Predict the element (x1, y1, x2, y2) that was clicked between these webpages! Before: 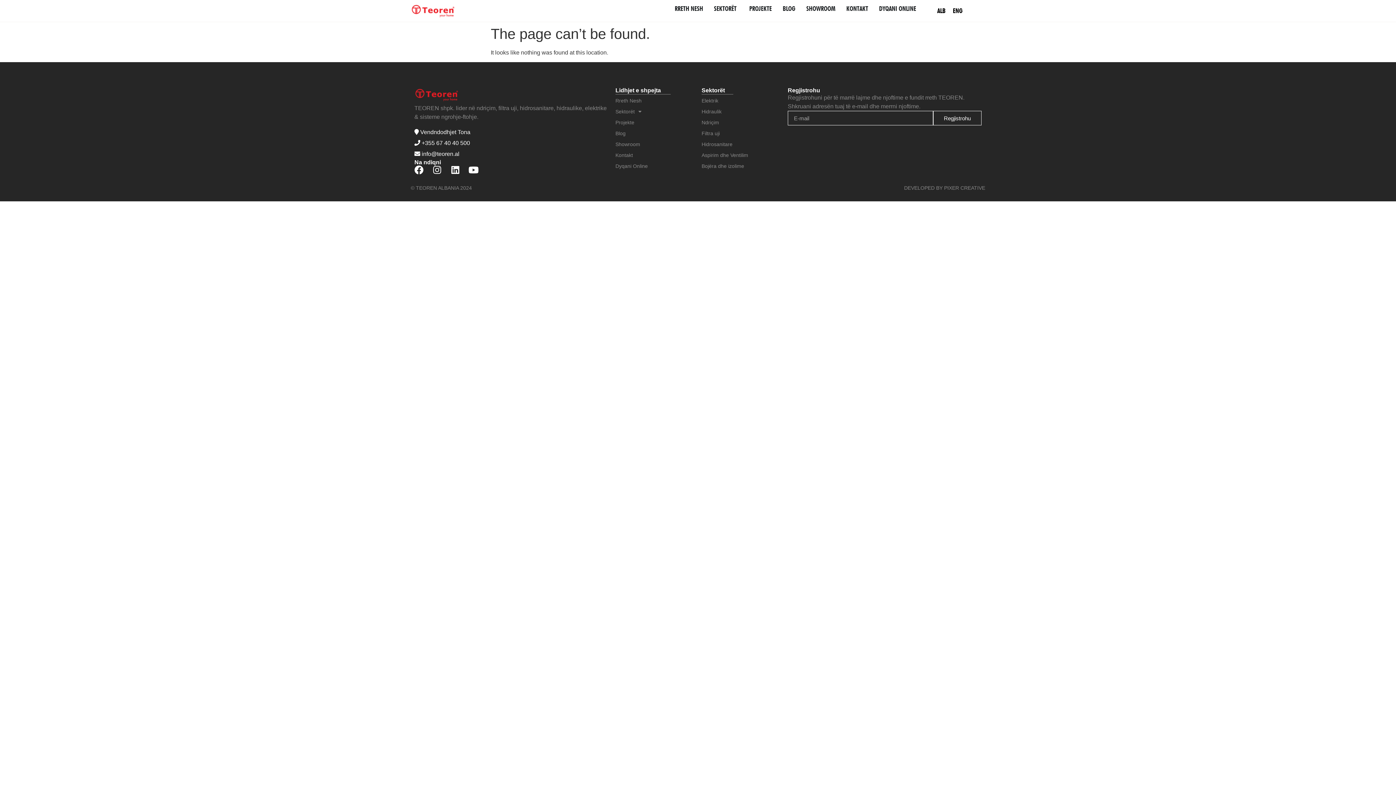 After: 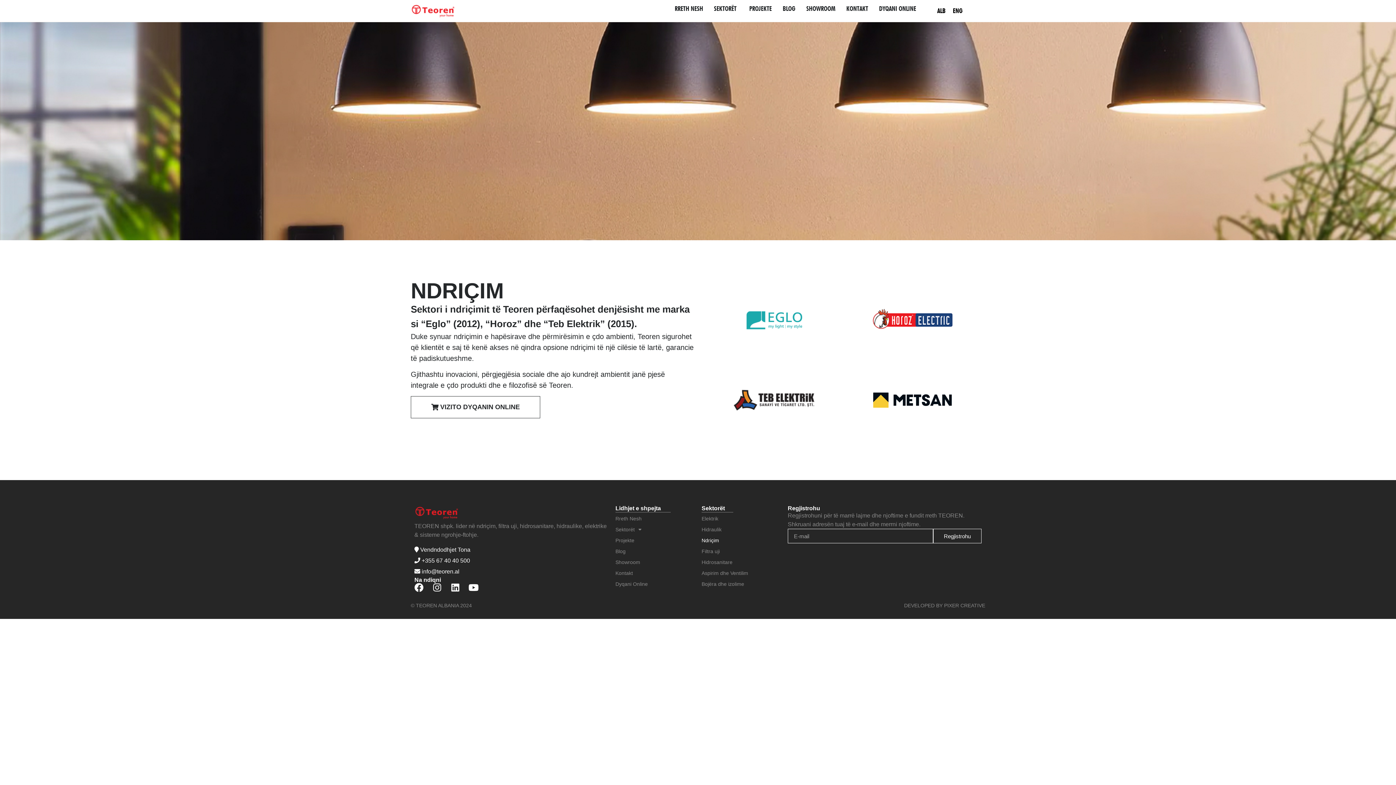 Action: bbox: (701, 117, 780, 128) label: Ndriçim